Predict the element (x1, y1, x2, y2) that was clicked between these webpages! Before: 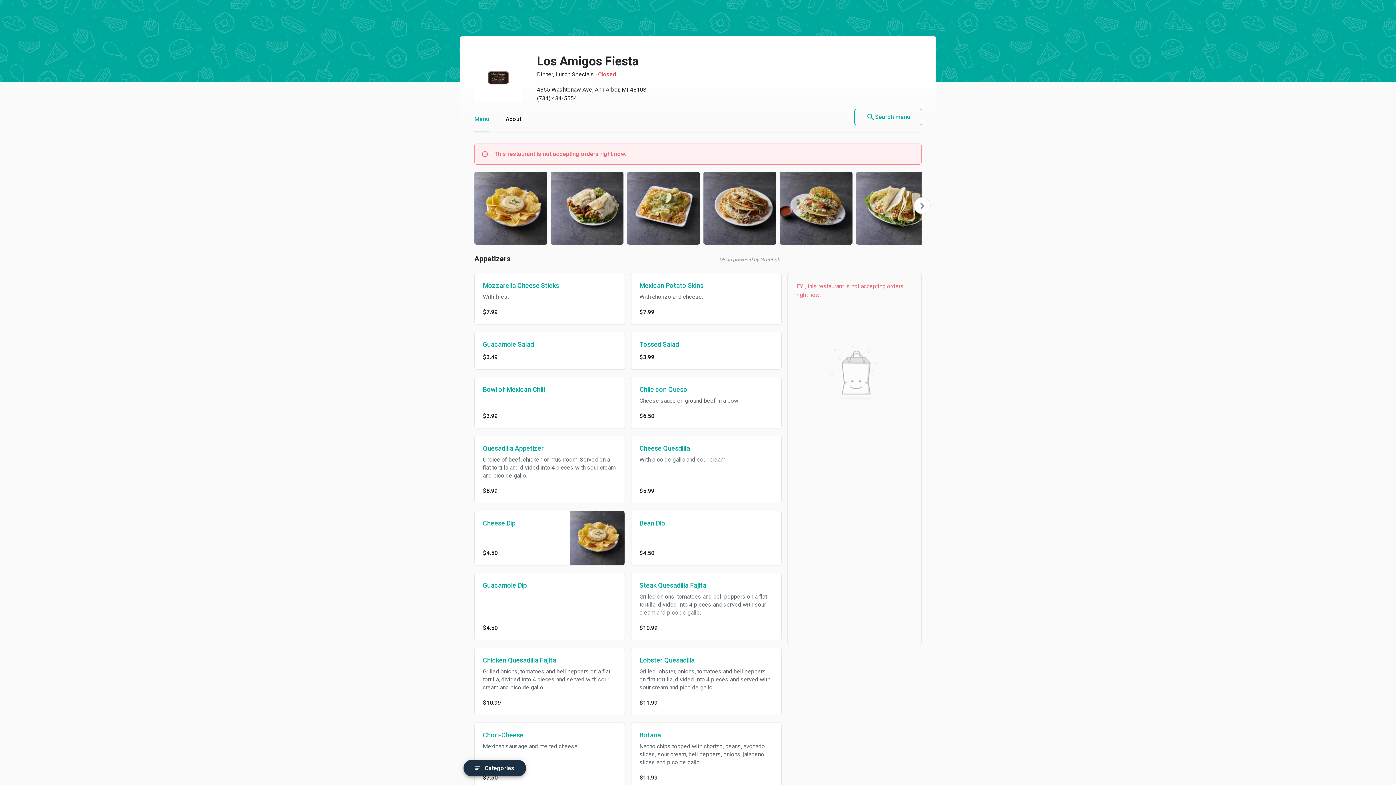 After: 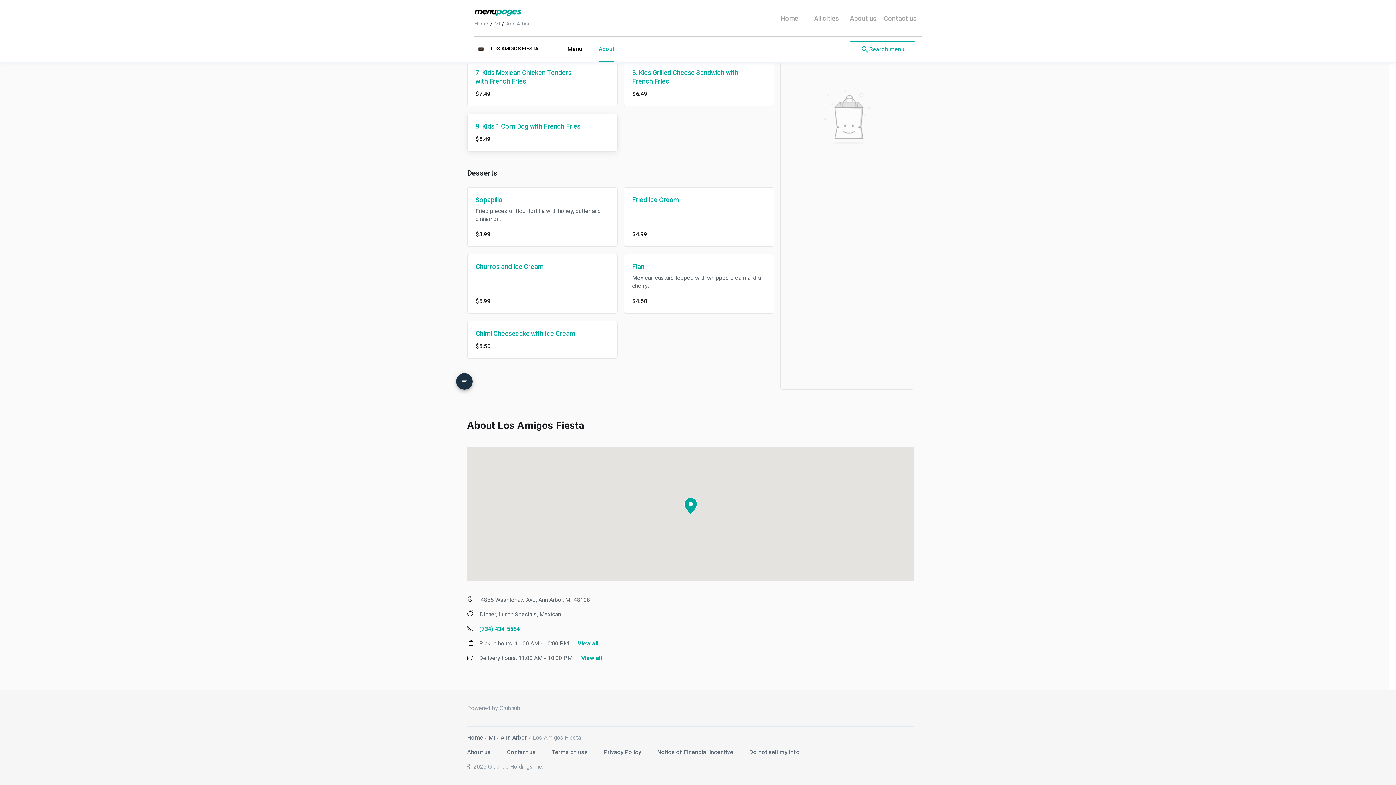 Action: bbox: (505, 106, 521, 132) label: About